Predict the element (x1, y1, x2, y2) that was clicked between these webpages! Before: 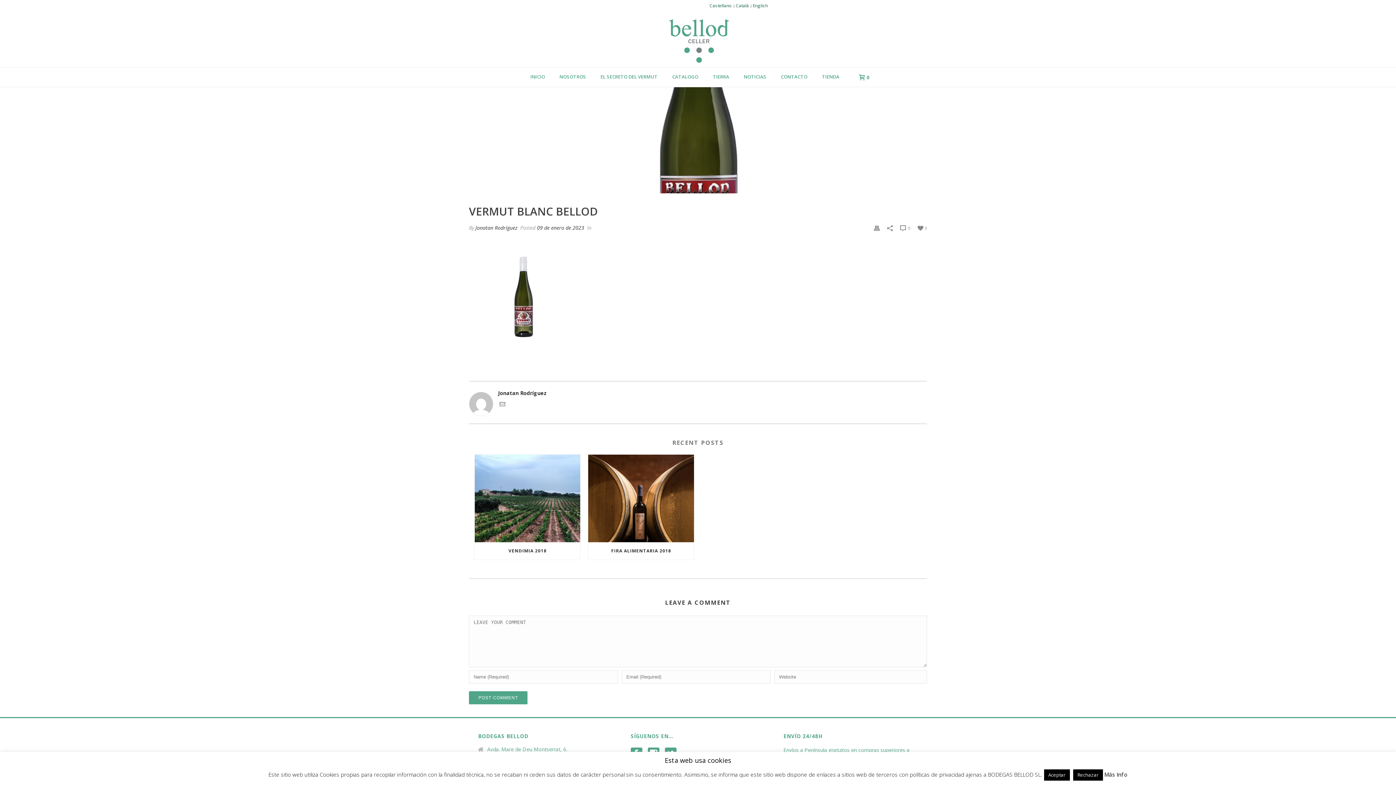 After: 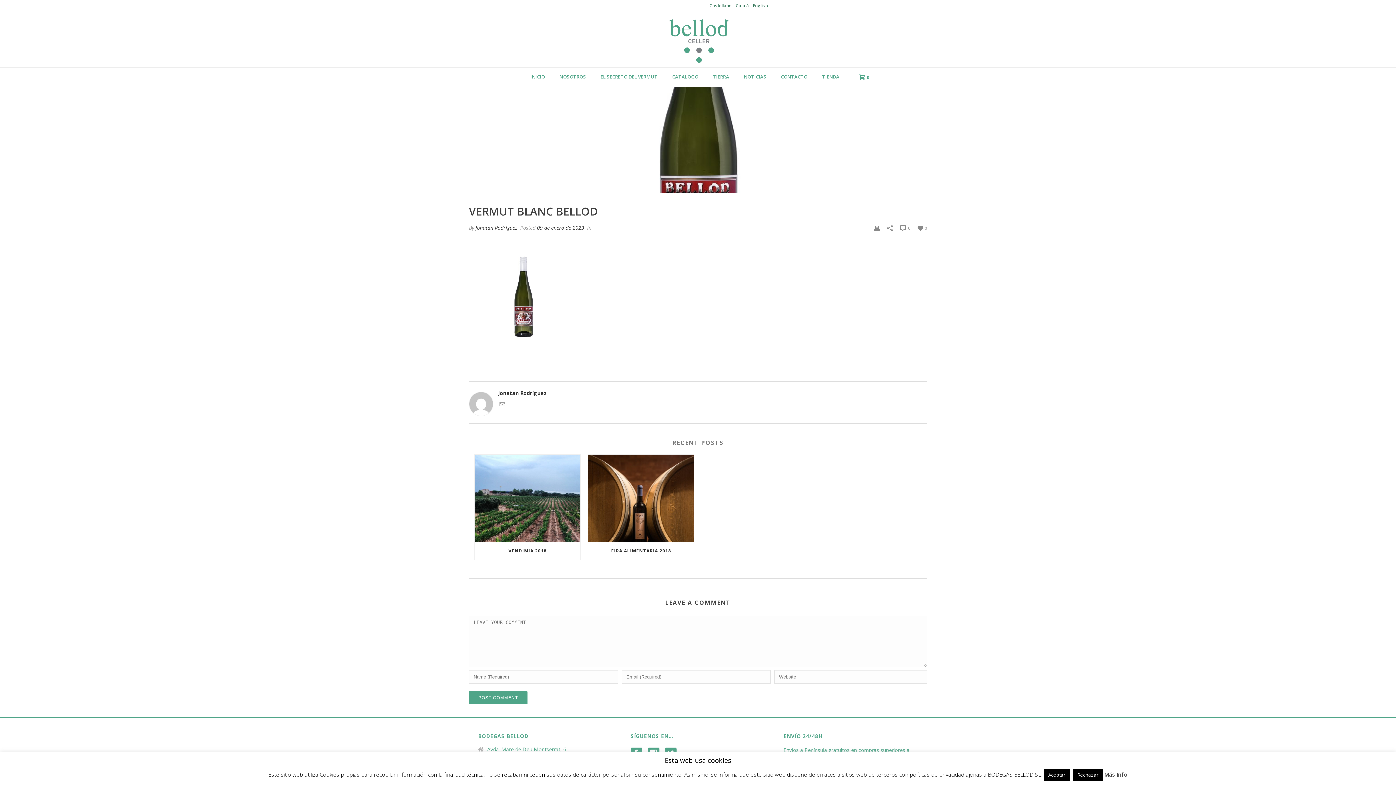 Action: label: Castellano bbox: (709, 2, 732, 8)